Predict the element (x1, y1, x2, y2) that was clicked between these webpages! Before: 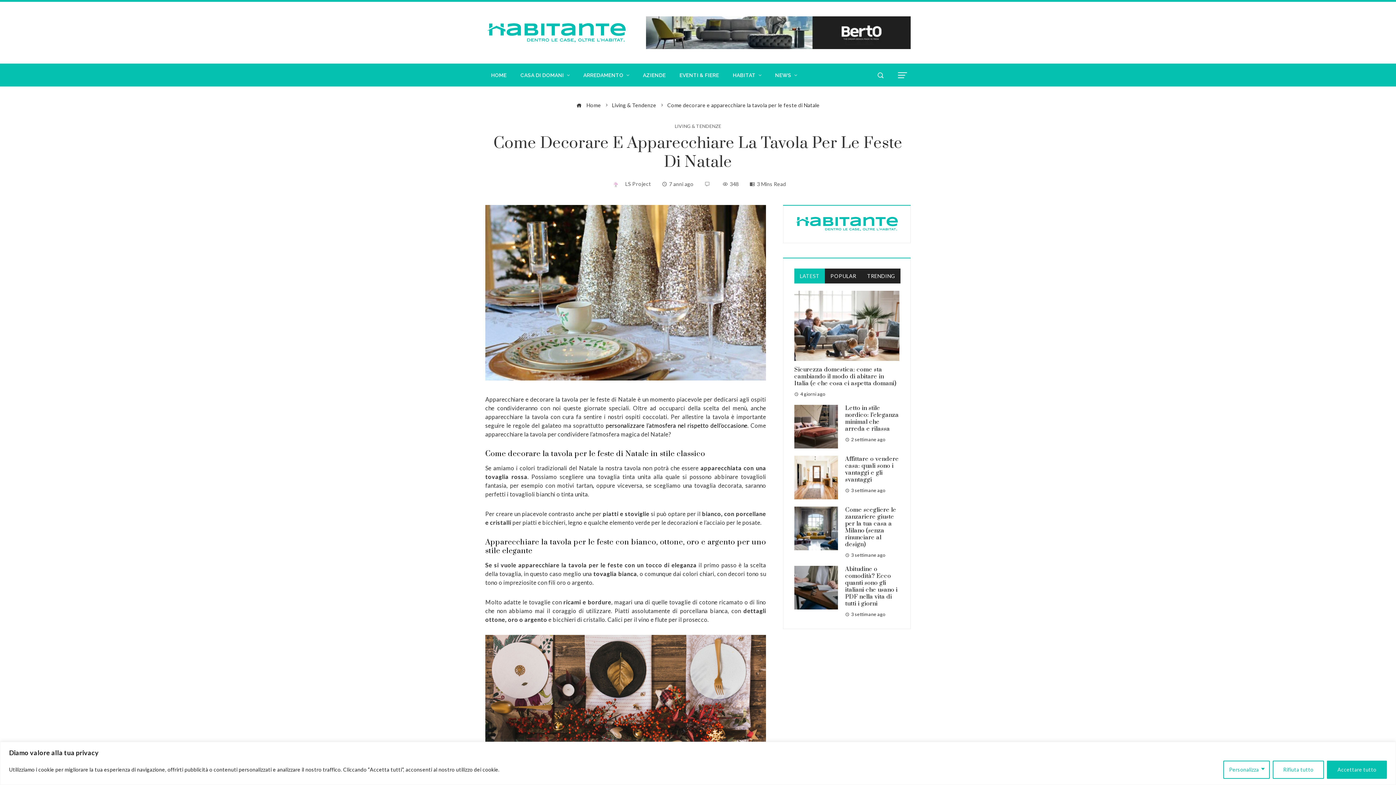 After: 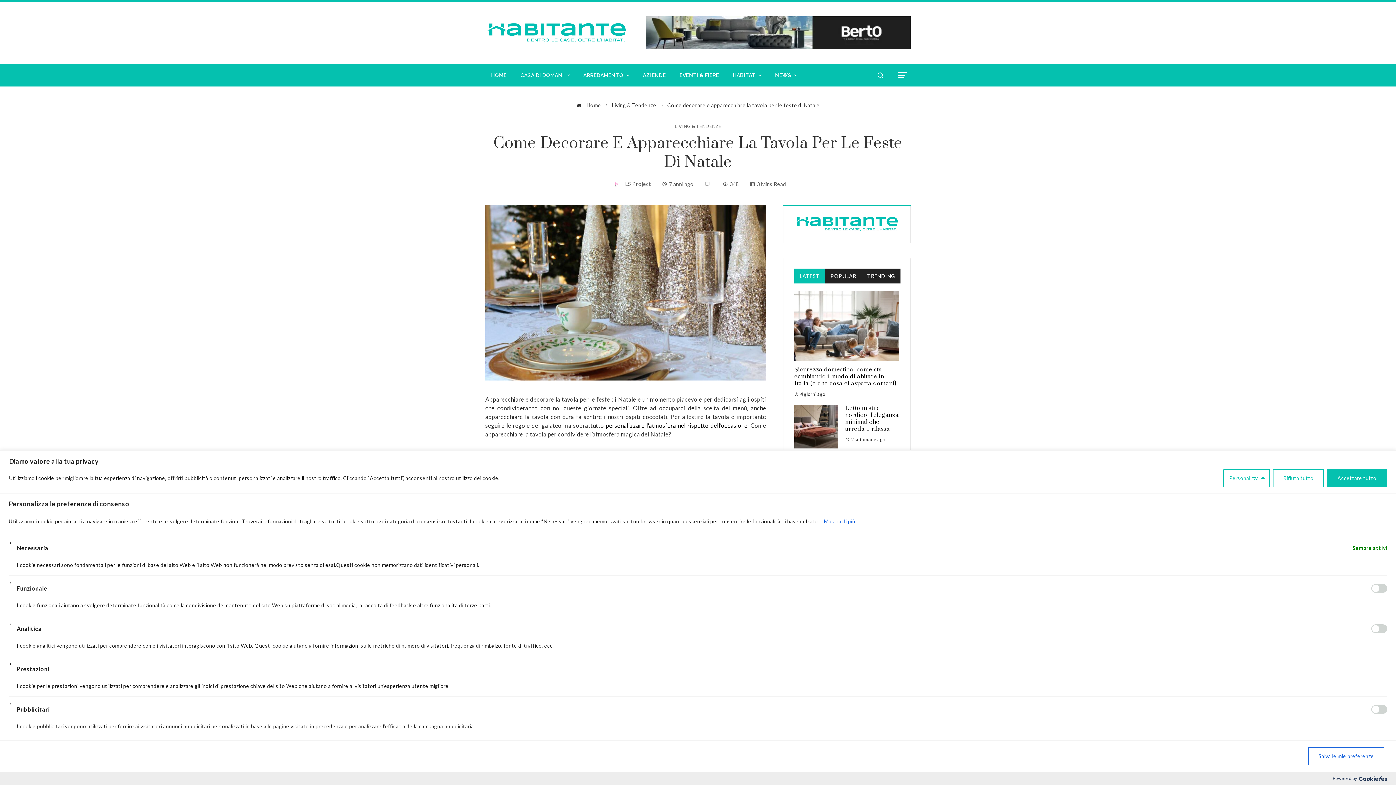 Action: bbox: (1223, 760, 1270, 779) label: Personalizza